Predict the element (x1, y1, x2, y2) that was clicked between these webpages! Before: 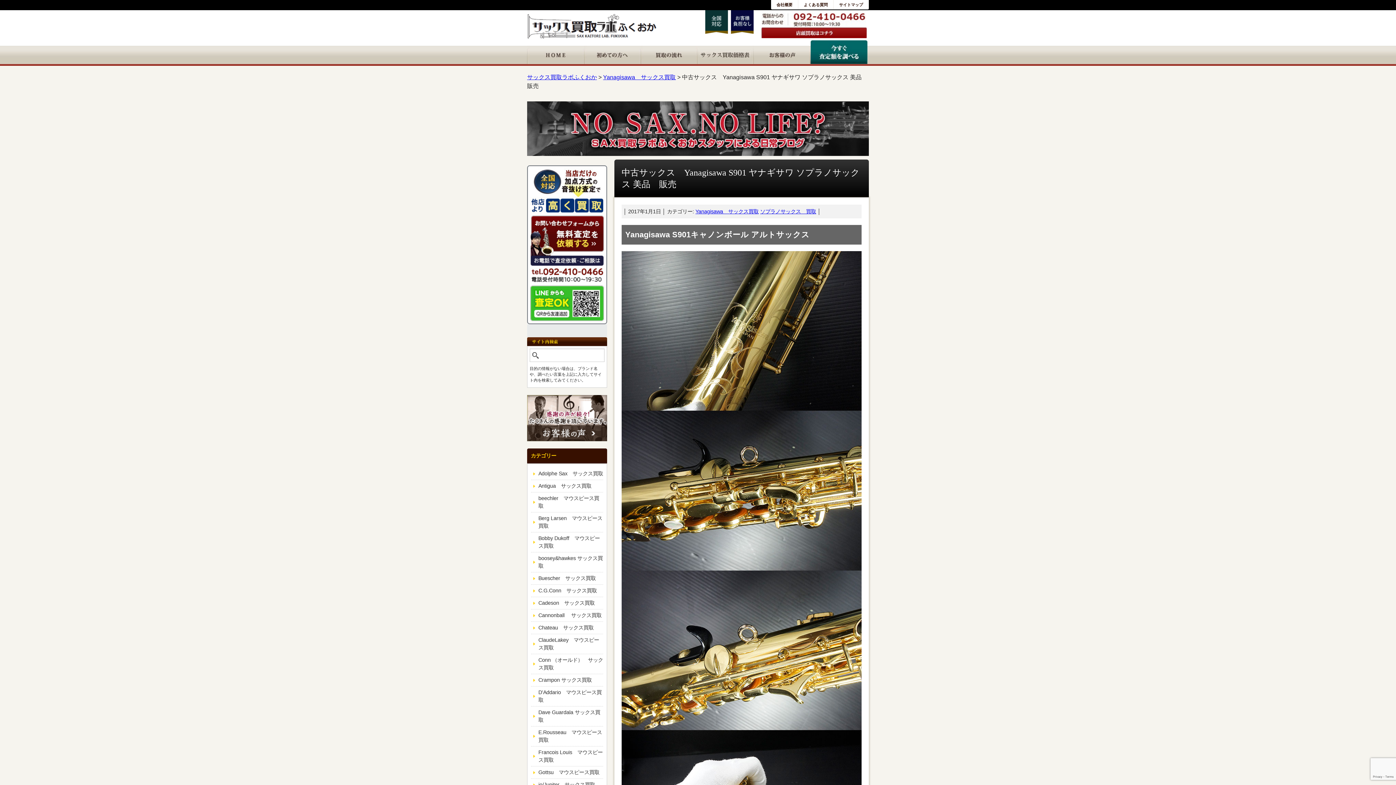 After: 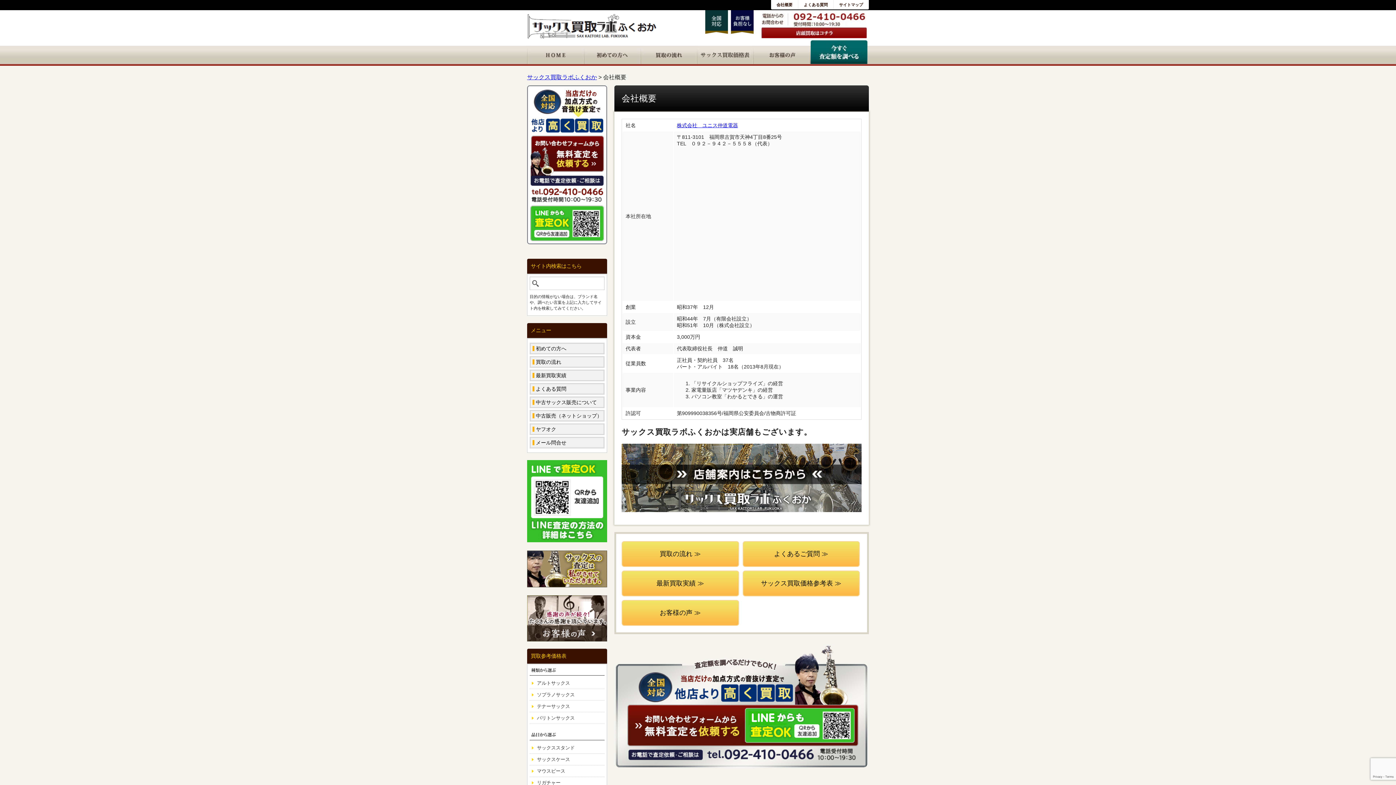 Action: bbox: (771, 0, 798, 9) label: 会社概要